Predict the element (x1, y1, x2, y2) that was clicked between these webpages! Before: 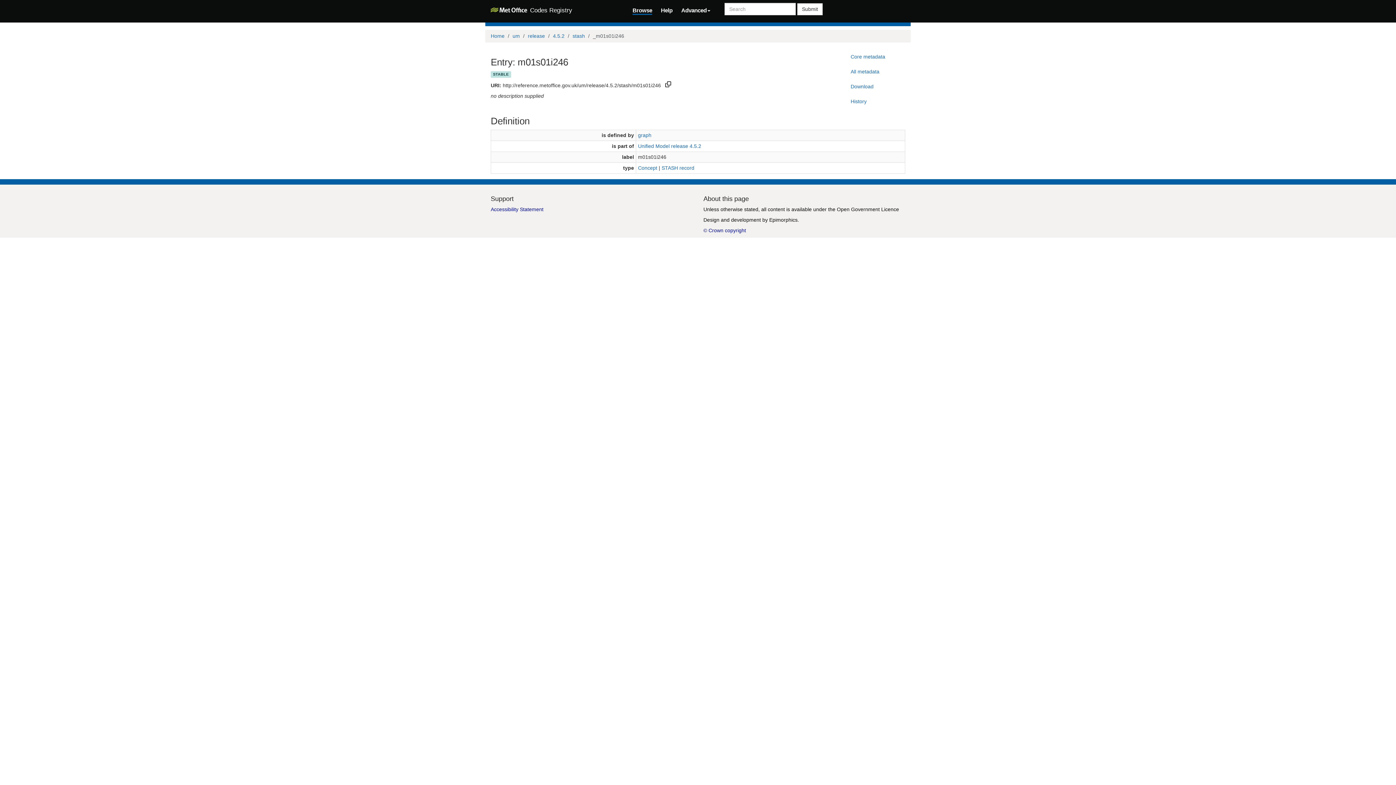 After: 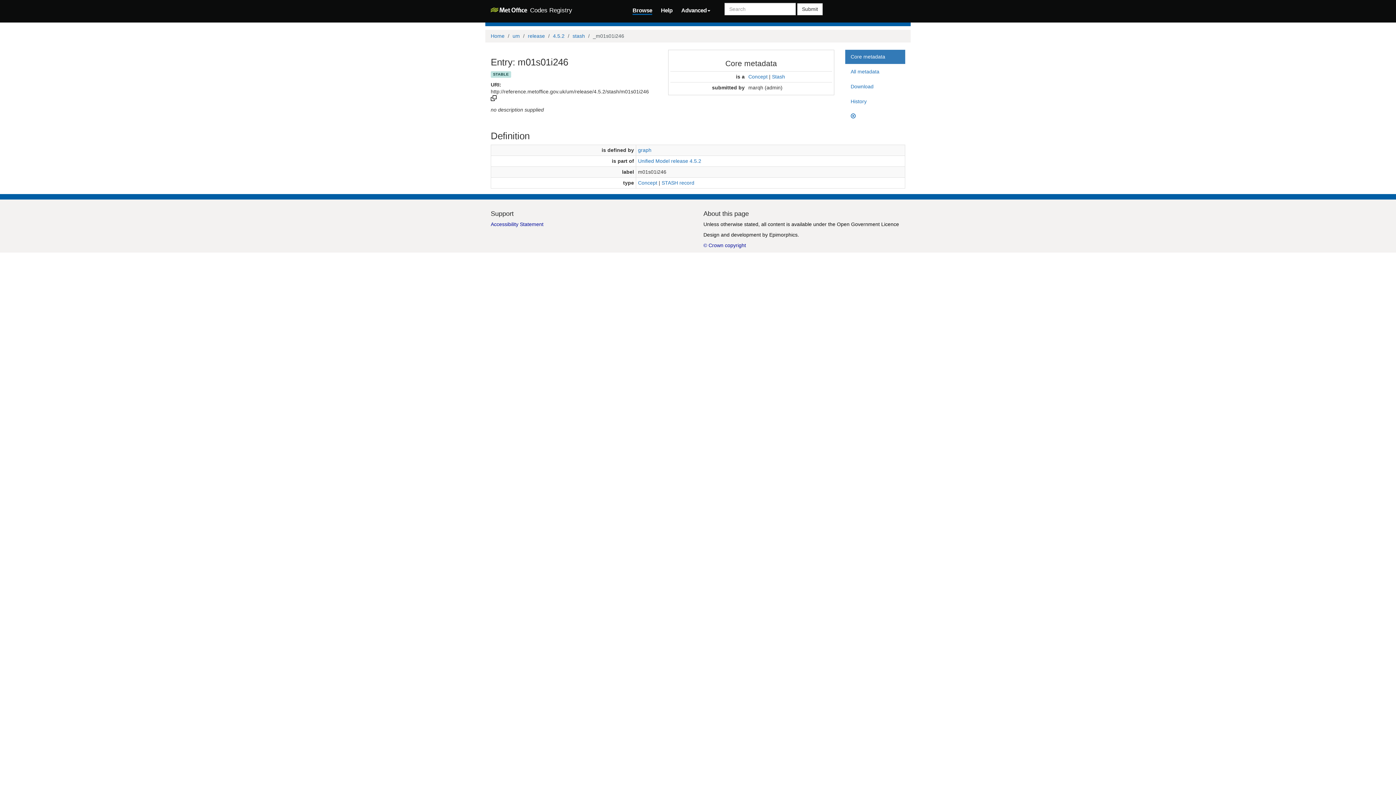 Action: bbox: (845, 49, 905, 63) label: Core metadata